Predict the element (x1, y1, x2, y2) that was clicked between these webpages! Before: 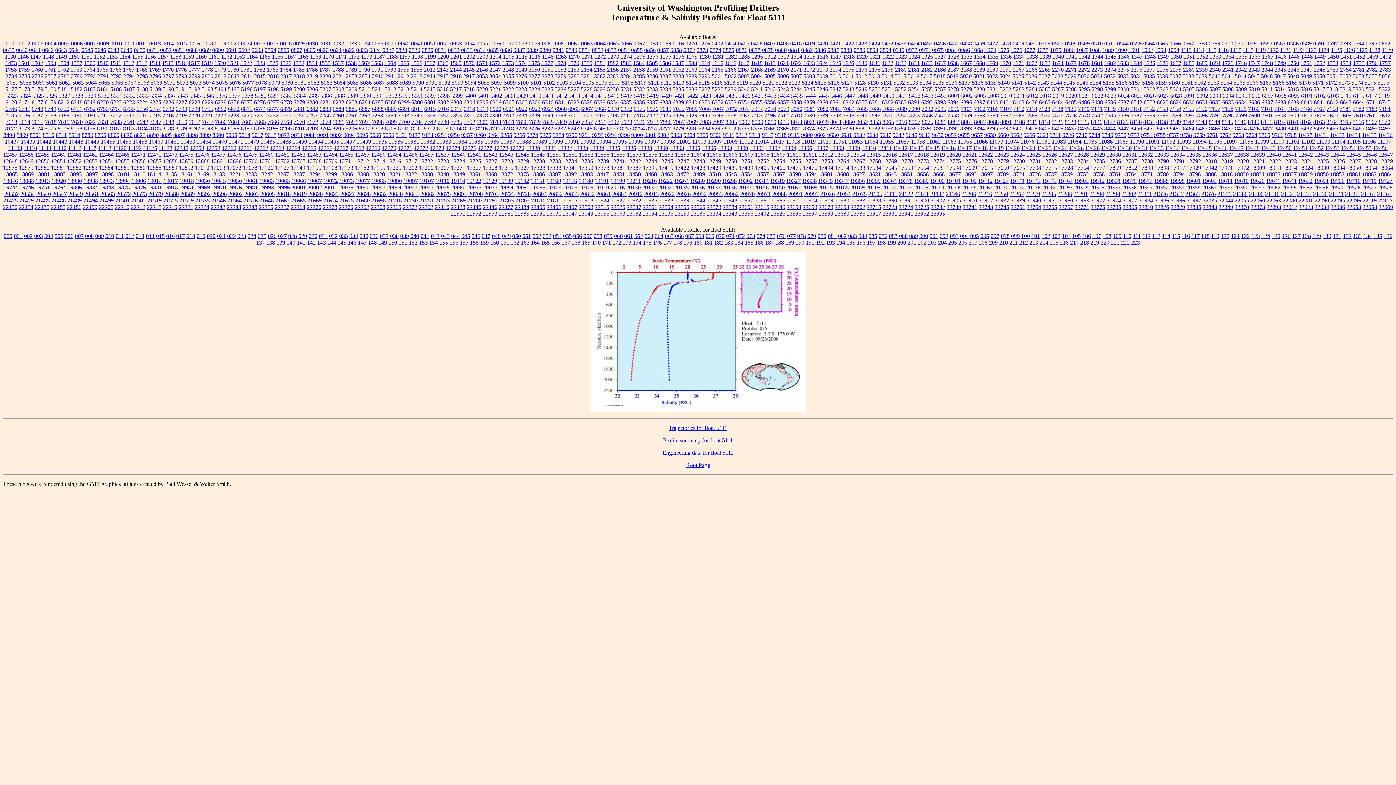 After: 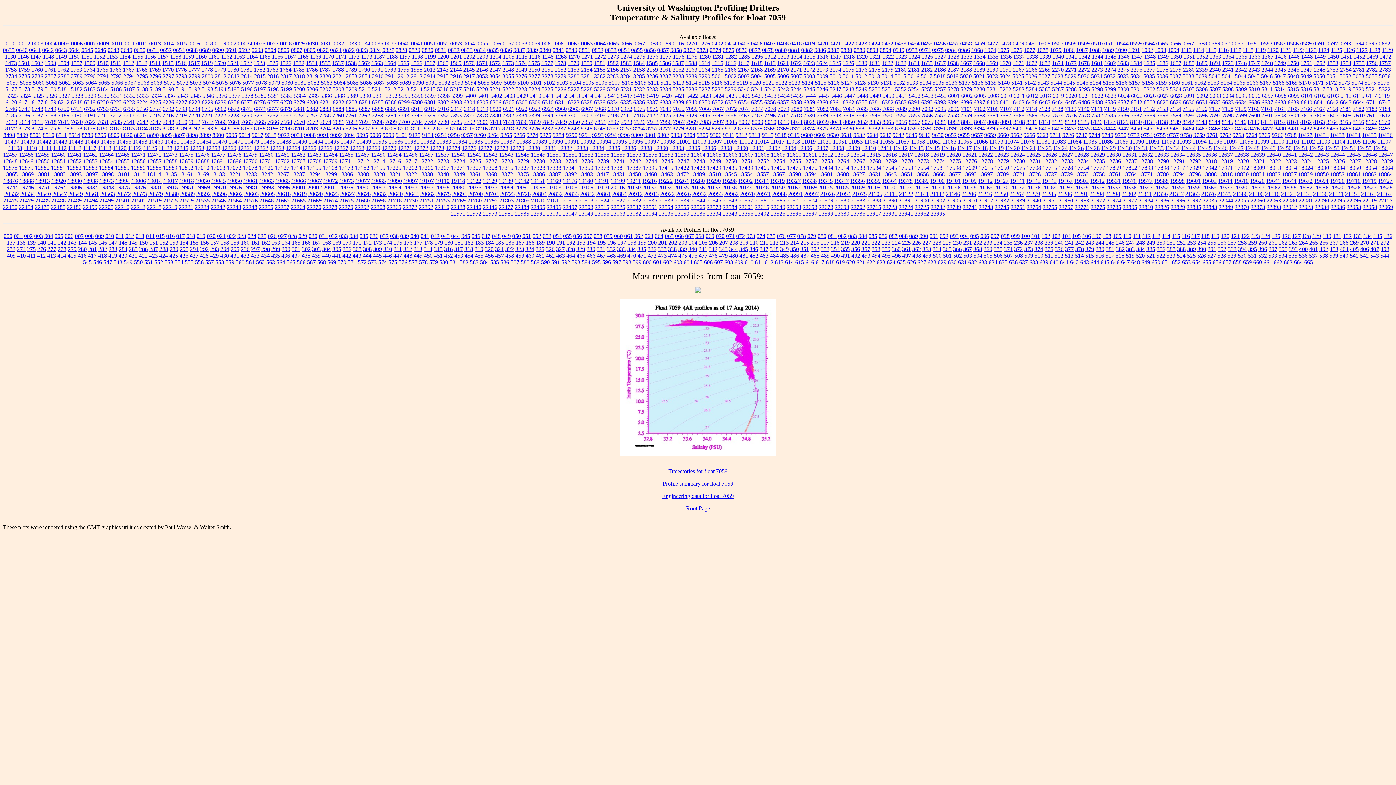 Action: bbox: (686, 105, 697, 111) label: 7059